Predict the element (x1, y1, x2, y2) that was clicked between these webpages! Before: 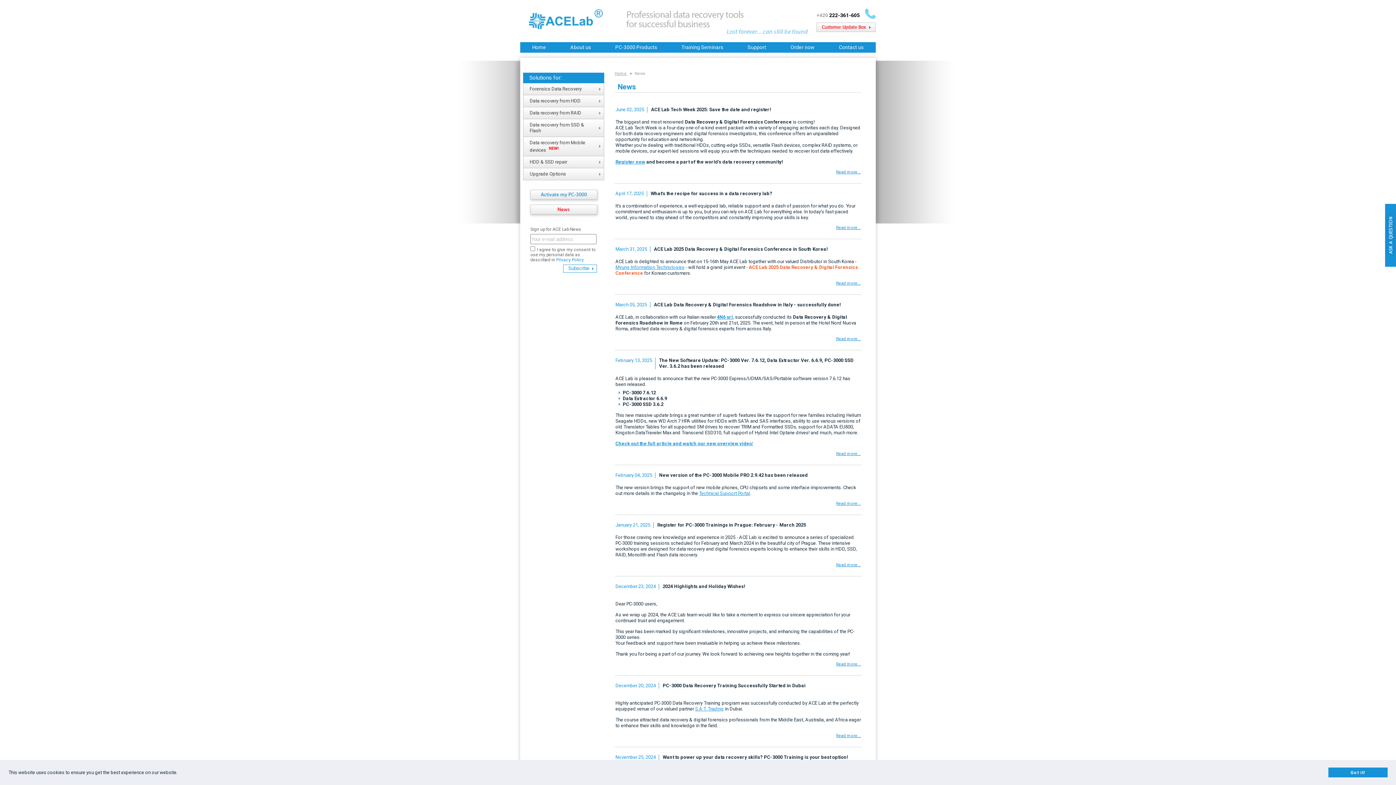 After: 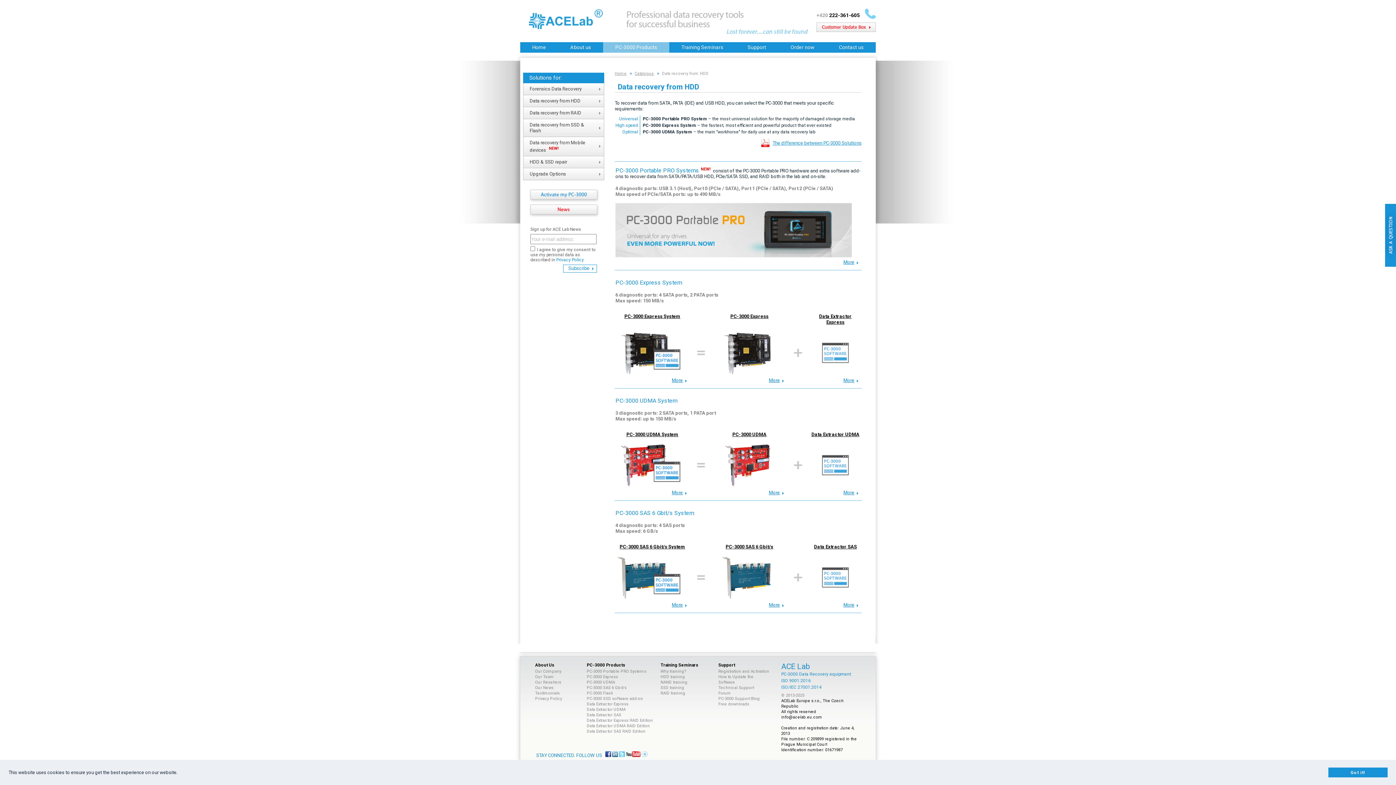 Action: label: Data recovery from HDD bbox: (523, 95, 604, 106)